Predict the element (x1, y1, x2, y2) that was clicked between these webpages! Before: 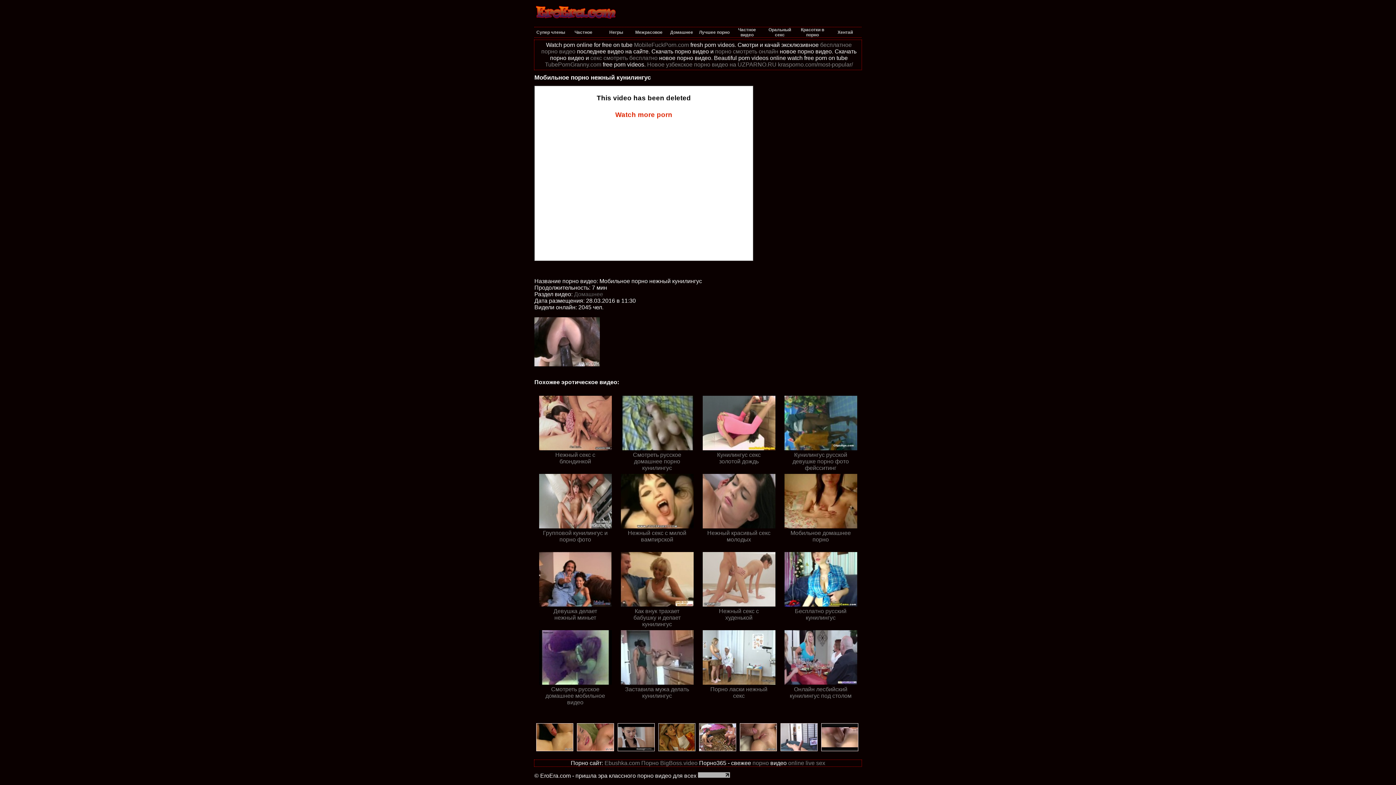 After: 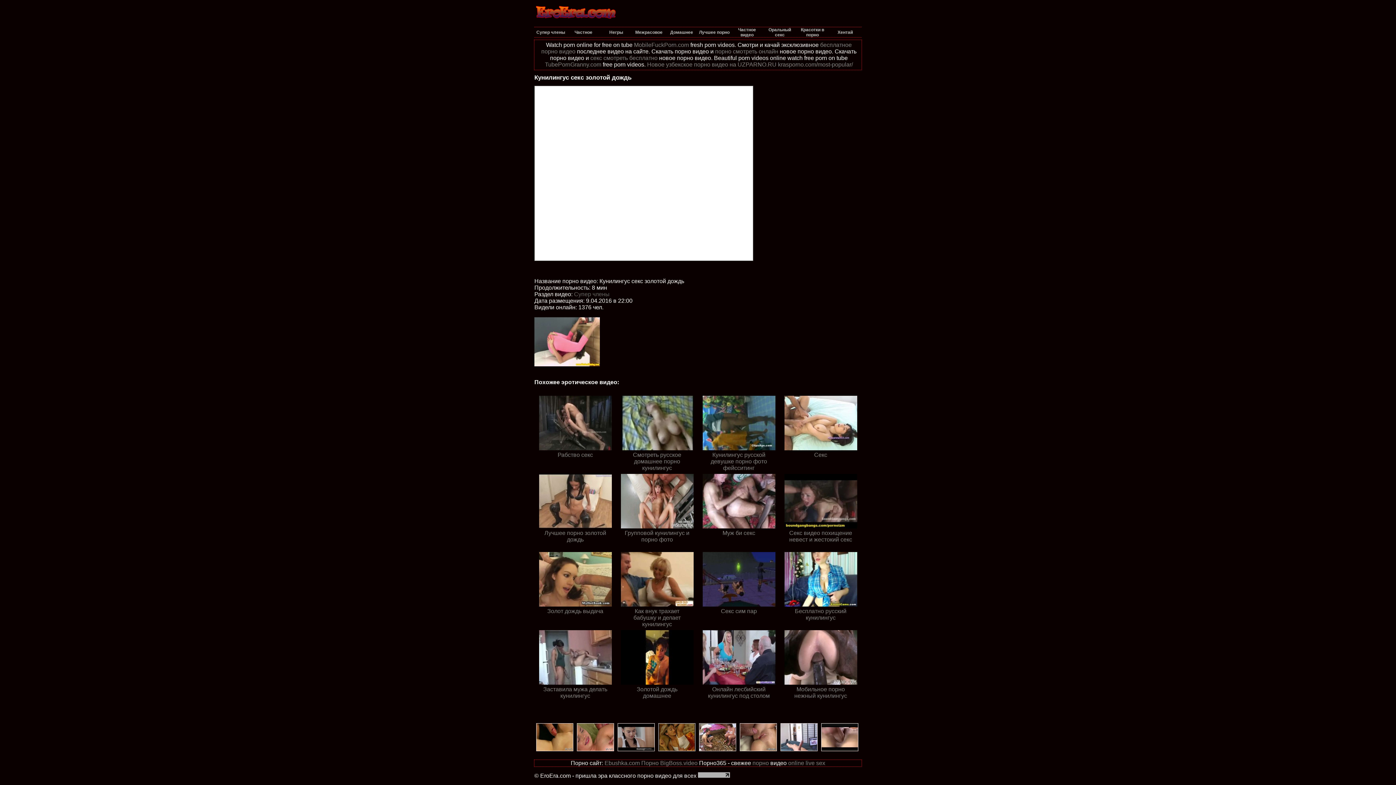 Action: label: Кунилингус секс золотой дождь bbox: (698, 445, 780, 465)